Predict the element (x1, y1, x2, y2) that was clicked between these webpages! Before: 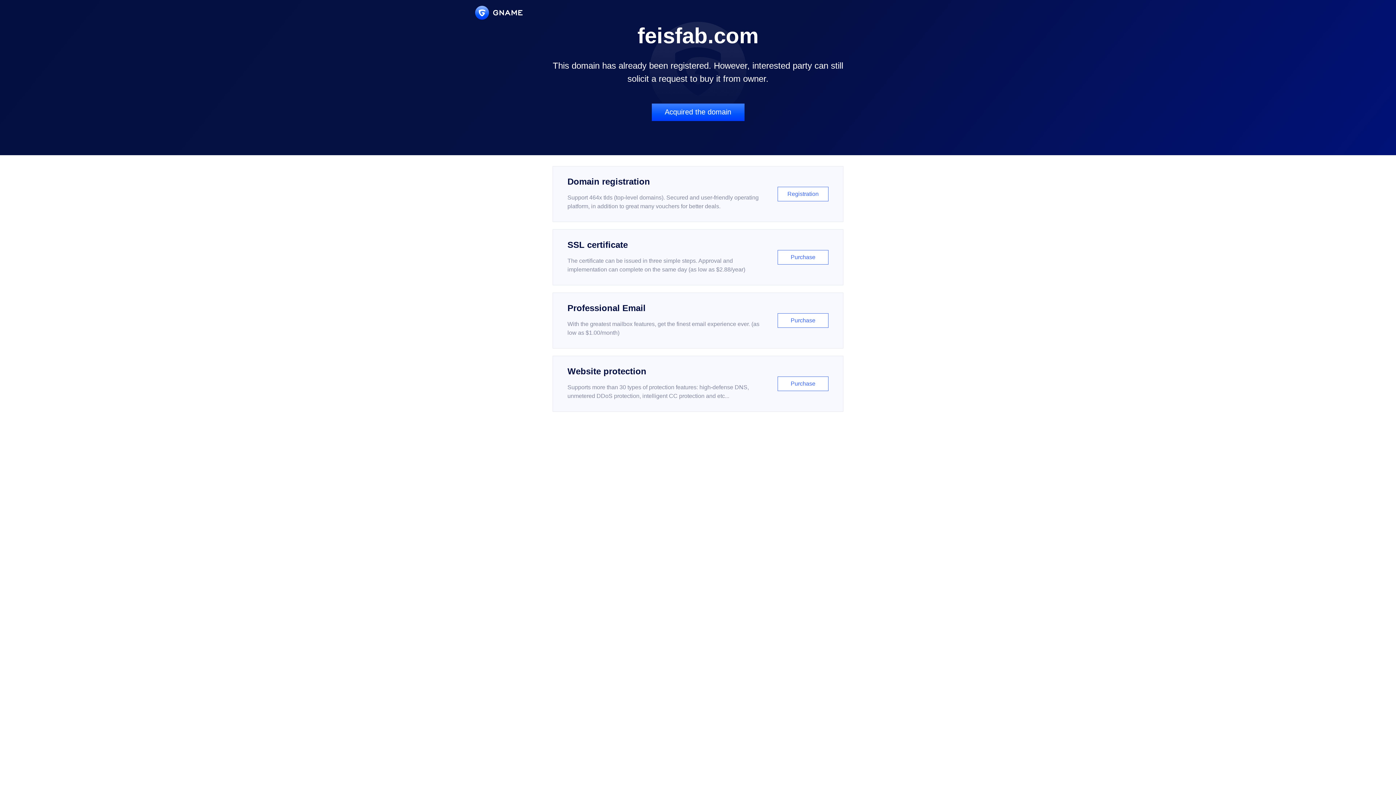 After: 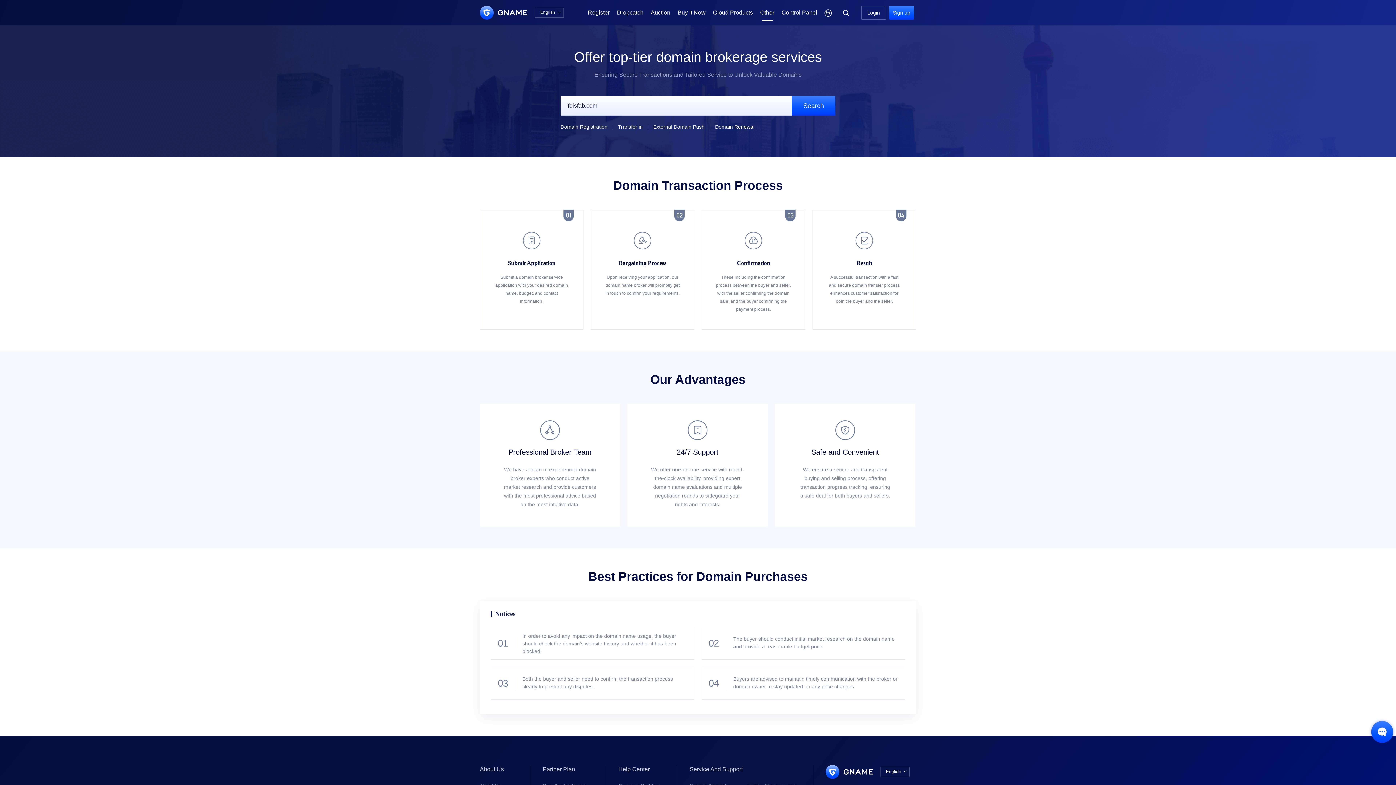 Action: bbox: (651, 103, 744, 121) label: Acquired the domain